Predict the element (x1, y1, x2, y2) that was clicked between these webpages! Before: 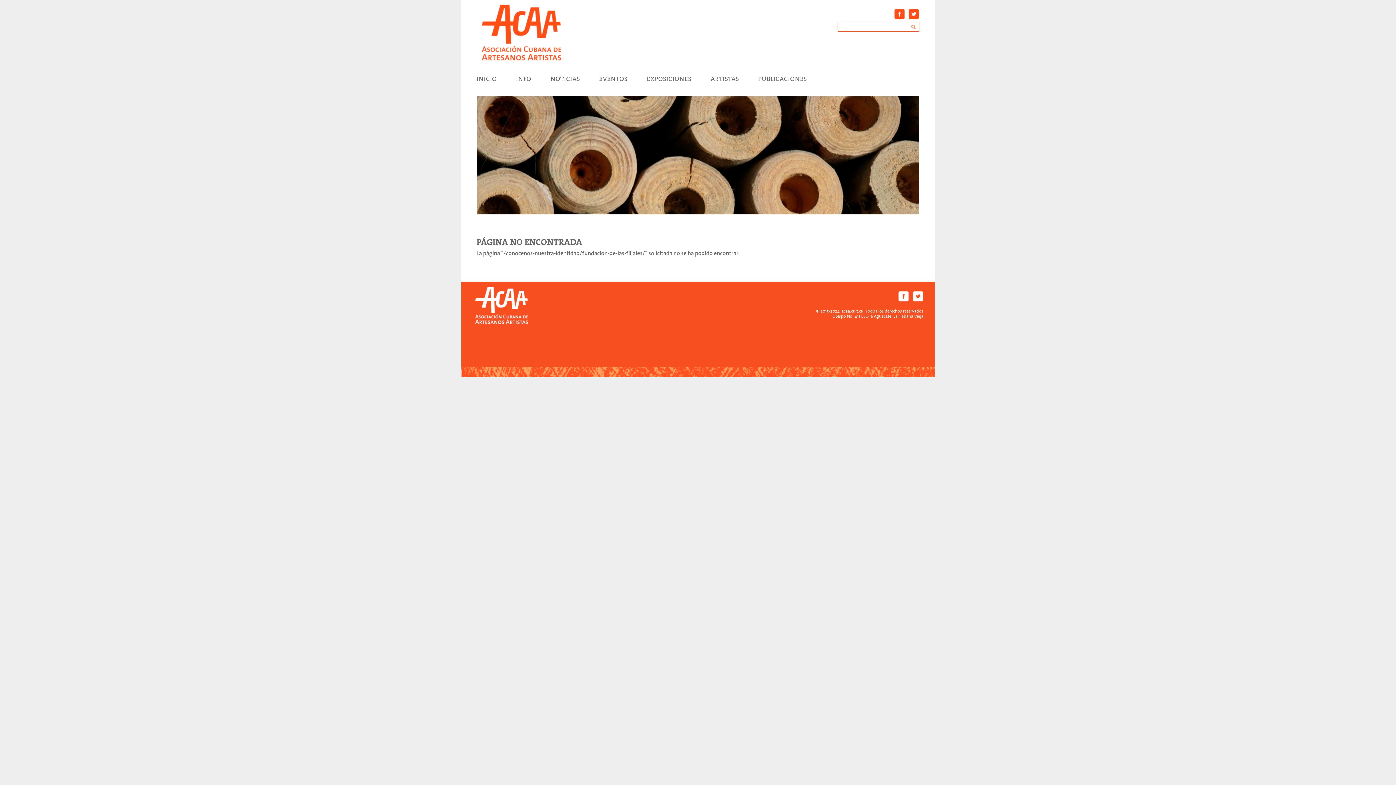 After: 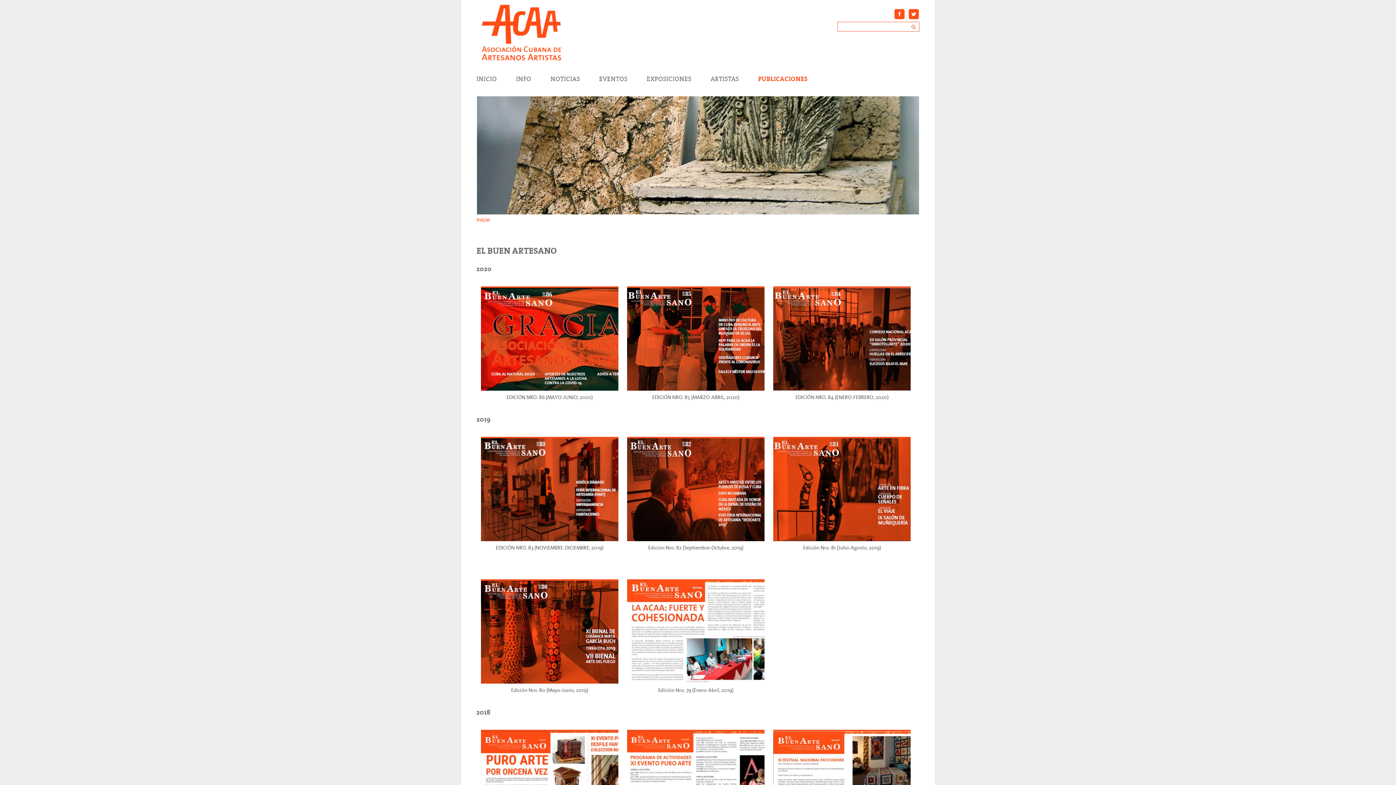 Action: bbox: (758, 74, 807, 83) label: PUBLICACIONES